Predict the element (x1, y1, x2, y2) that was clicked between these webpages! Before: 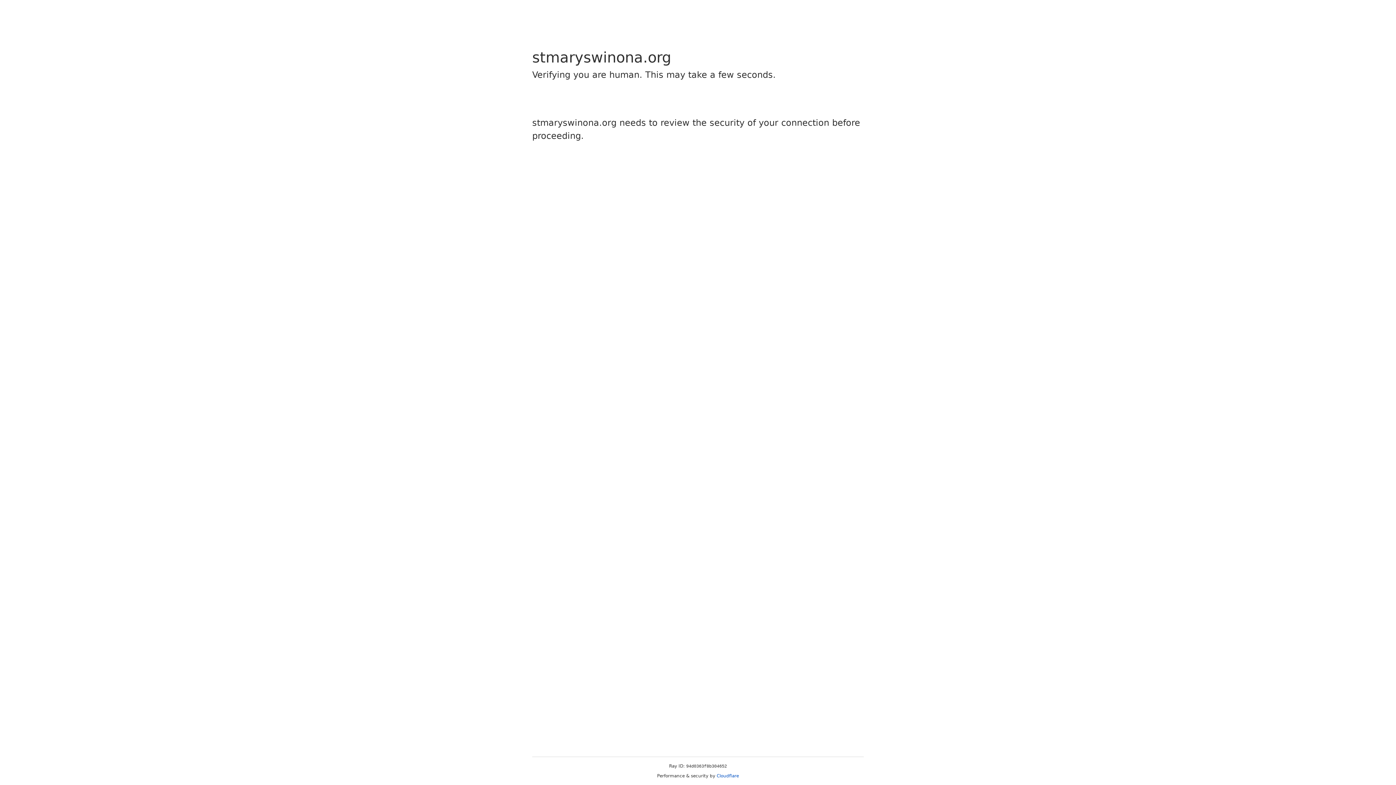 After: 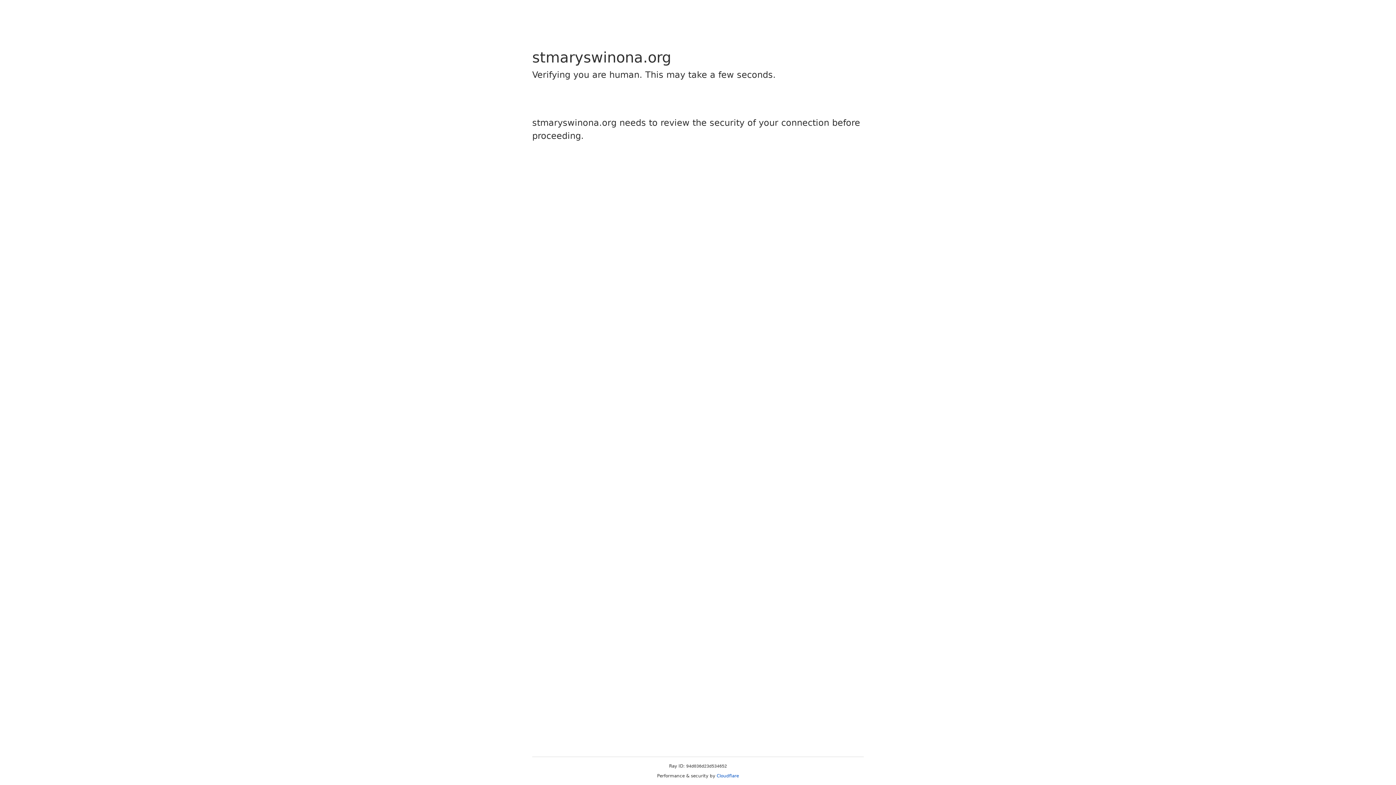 Action: label: Cloudflare bbox: (716, 773, 739, 778)